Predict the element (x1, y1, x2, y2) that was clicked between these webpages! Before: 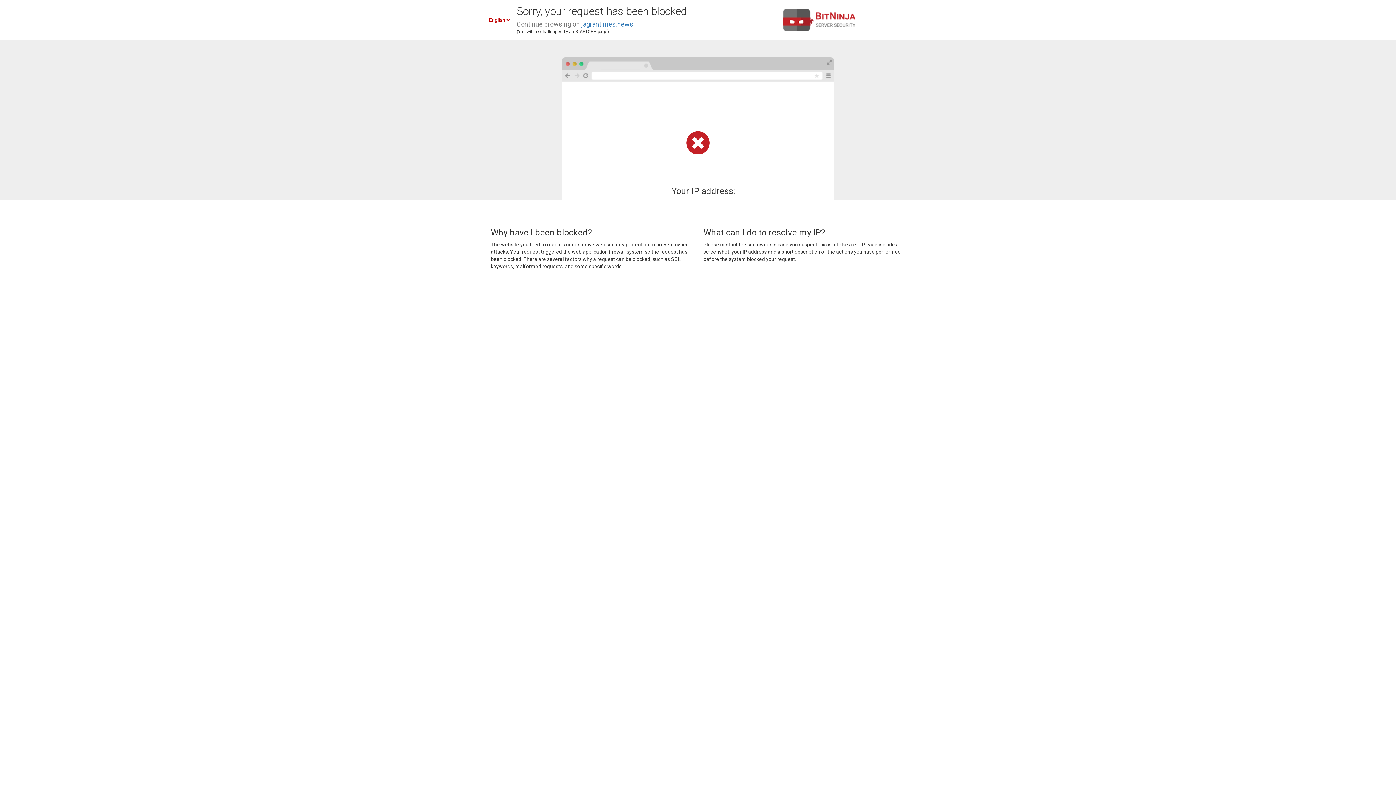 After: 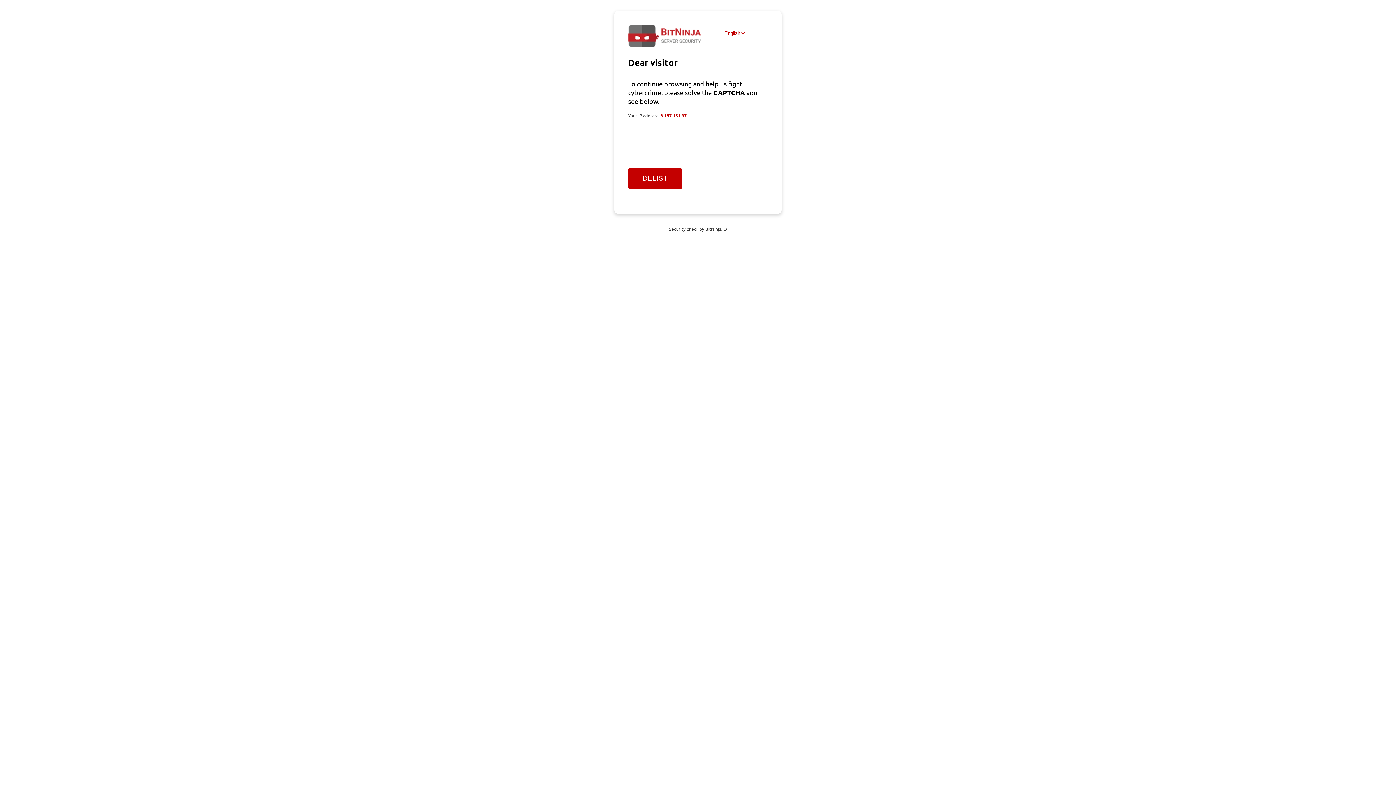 Action: label: jagrantimes.news bbox: (581, 20, 633, 28)